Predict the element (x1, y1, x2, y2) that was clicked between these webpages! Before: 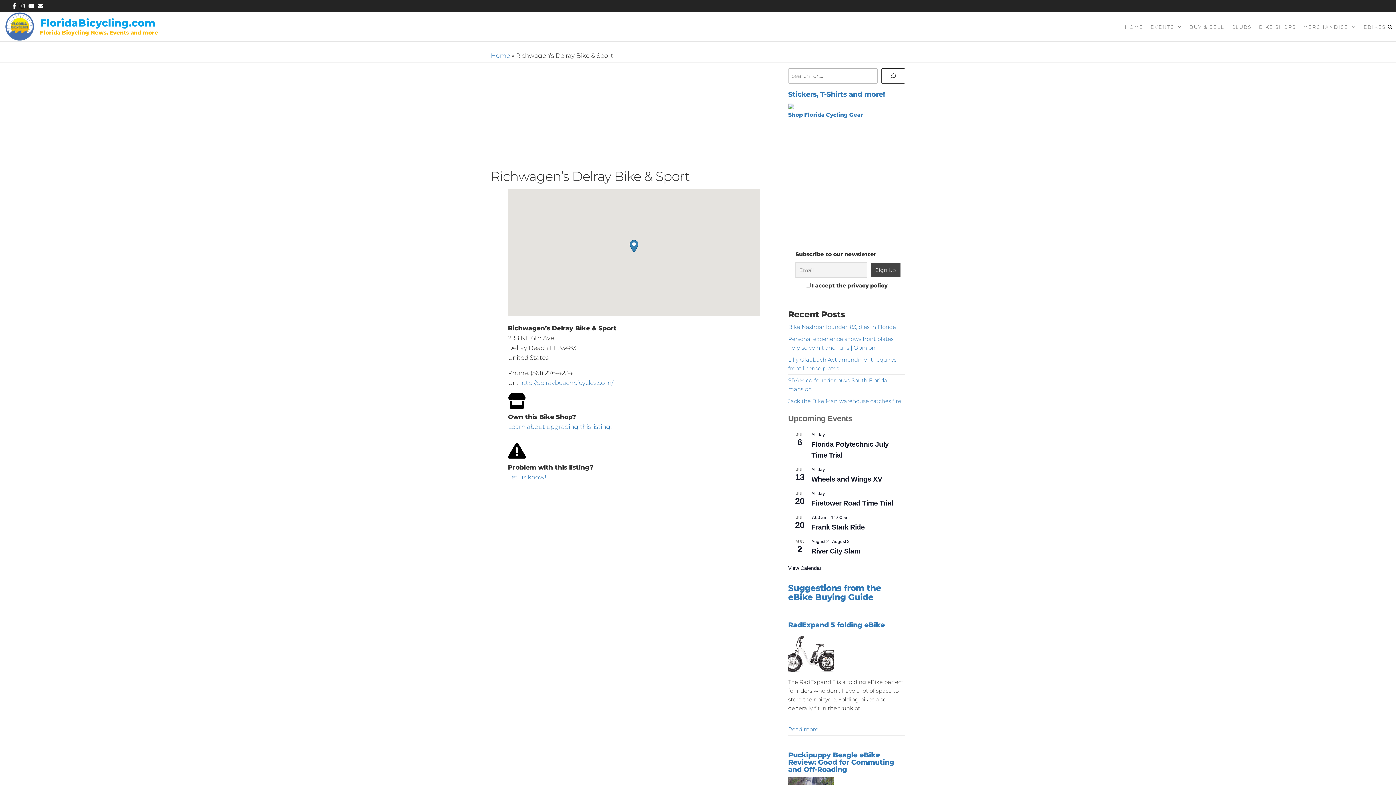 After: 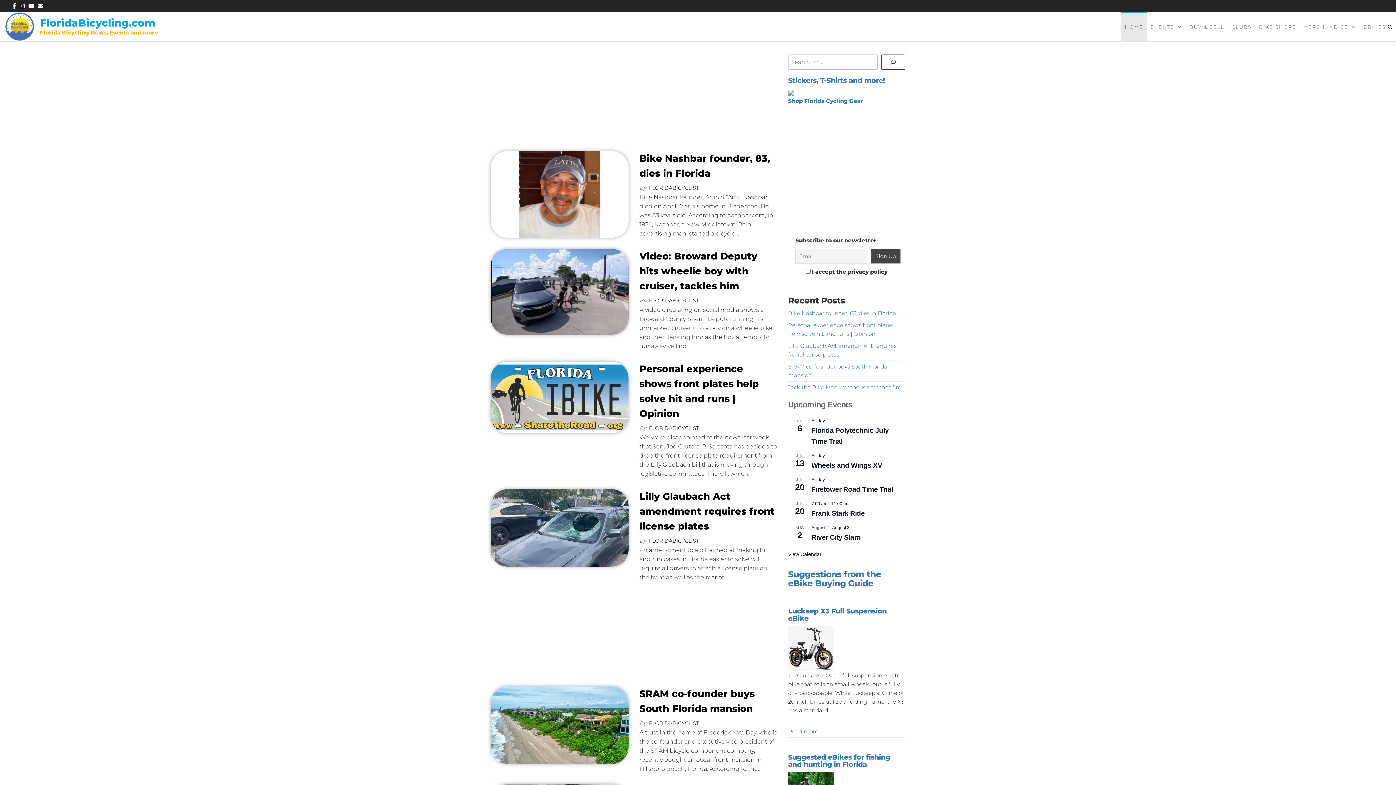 Action: bbox: (490, 52, 510, 59) label: Home